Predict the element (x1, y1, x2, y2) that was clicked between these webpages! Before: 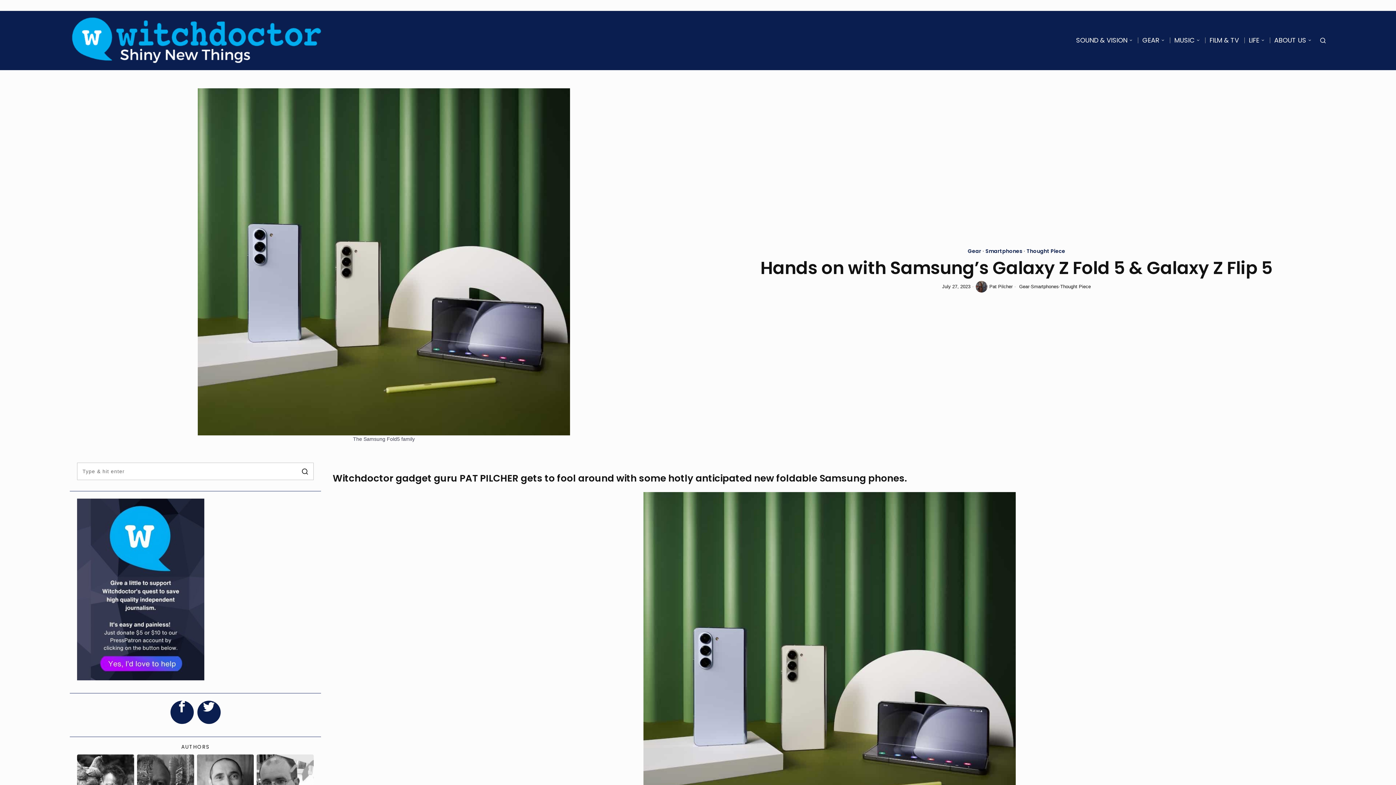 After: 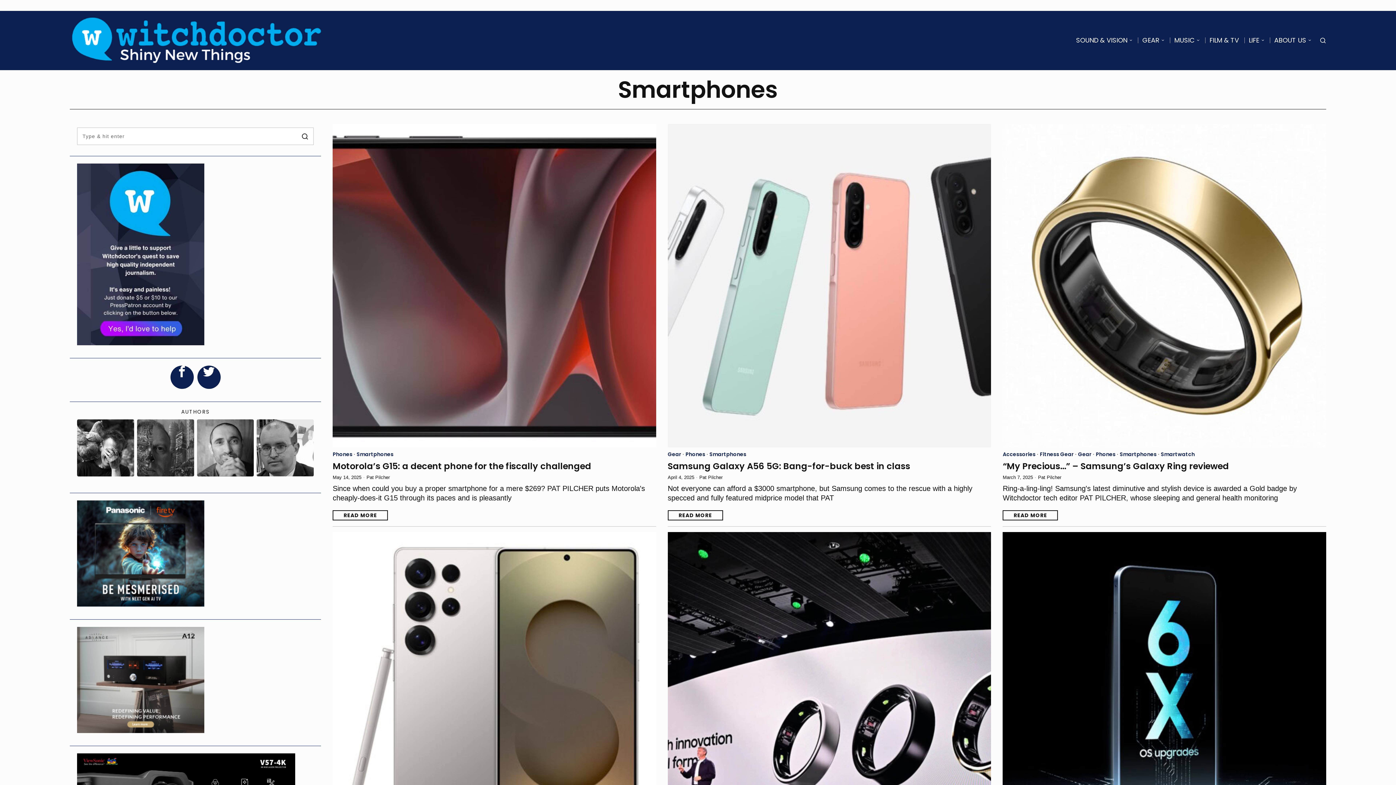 Action: label: Smartphones bbox: (985, 247, 1022, 255)